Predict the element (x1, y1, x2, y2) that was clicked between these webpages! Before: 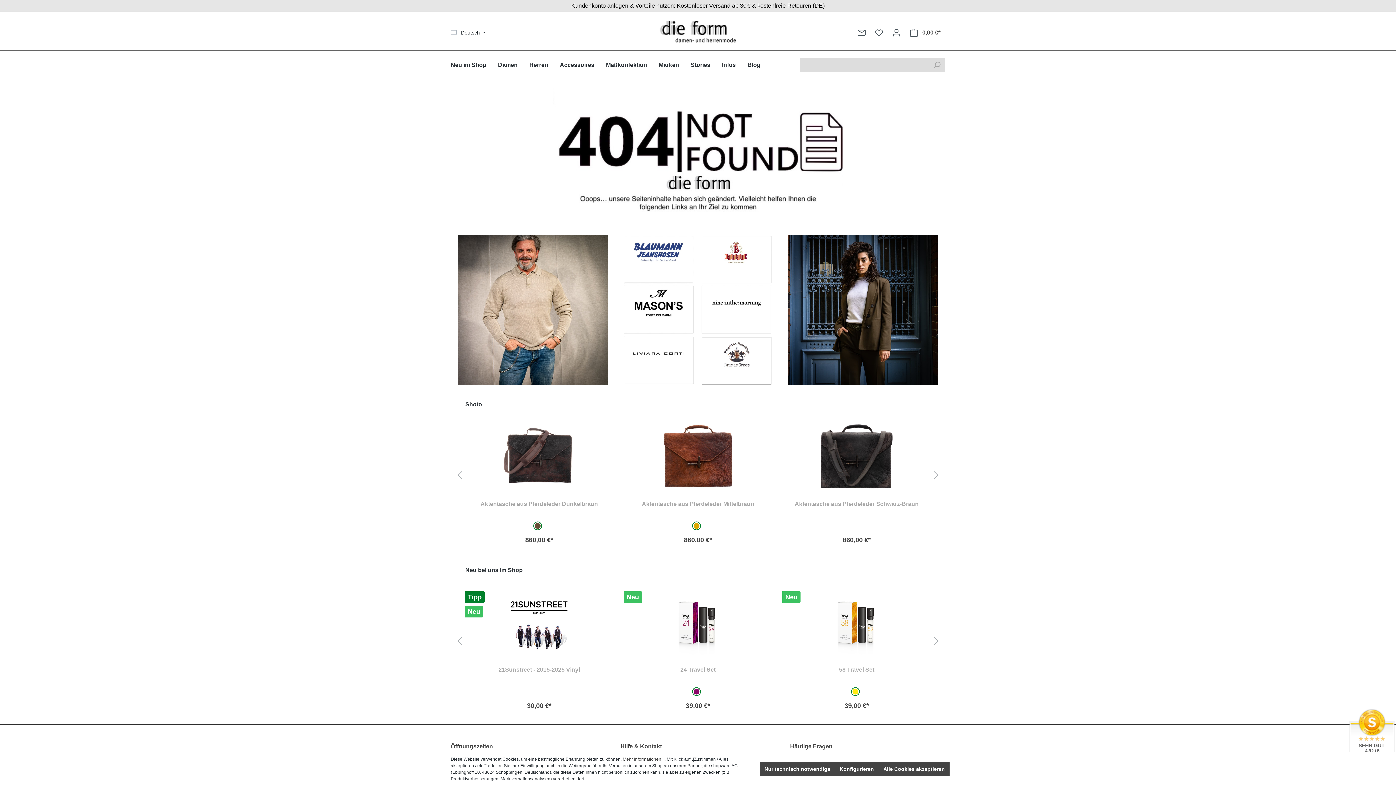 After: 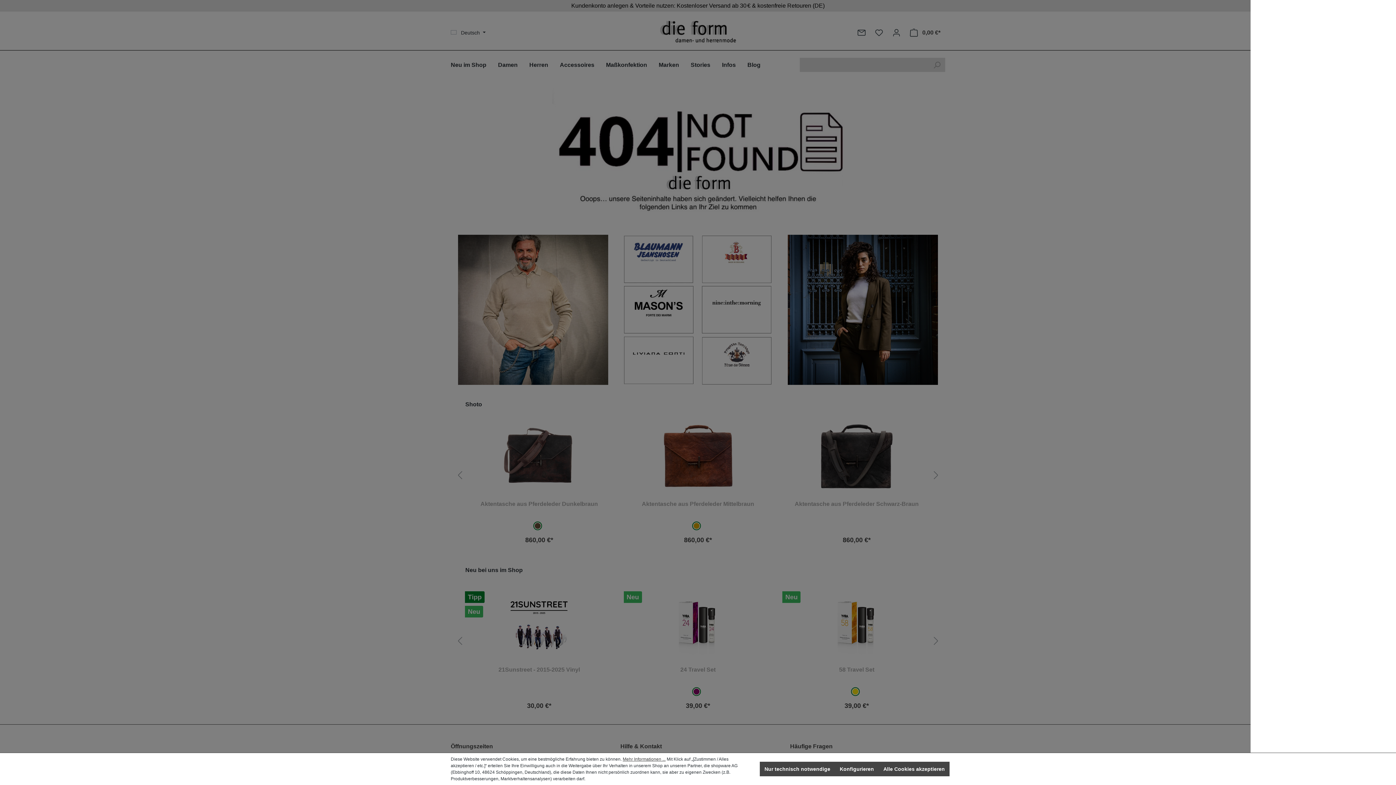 Action: label: Warenkorb bbox: (905, 25, 945, 40)